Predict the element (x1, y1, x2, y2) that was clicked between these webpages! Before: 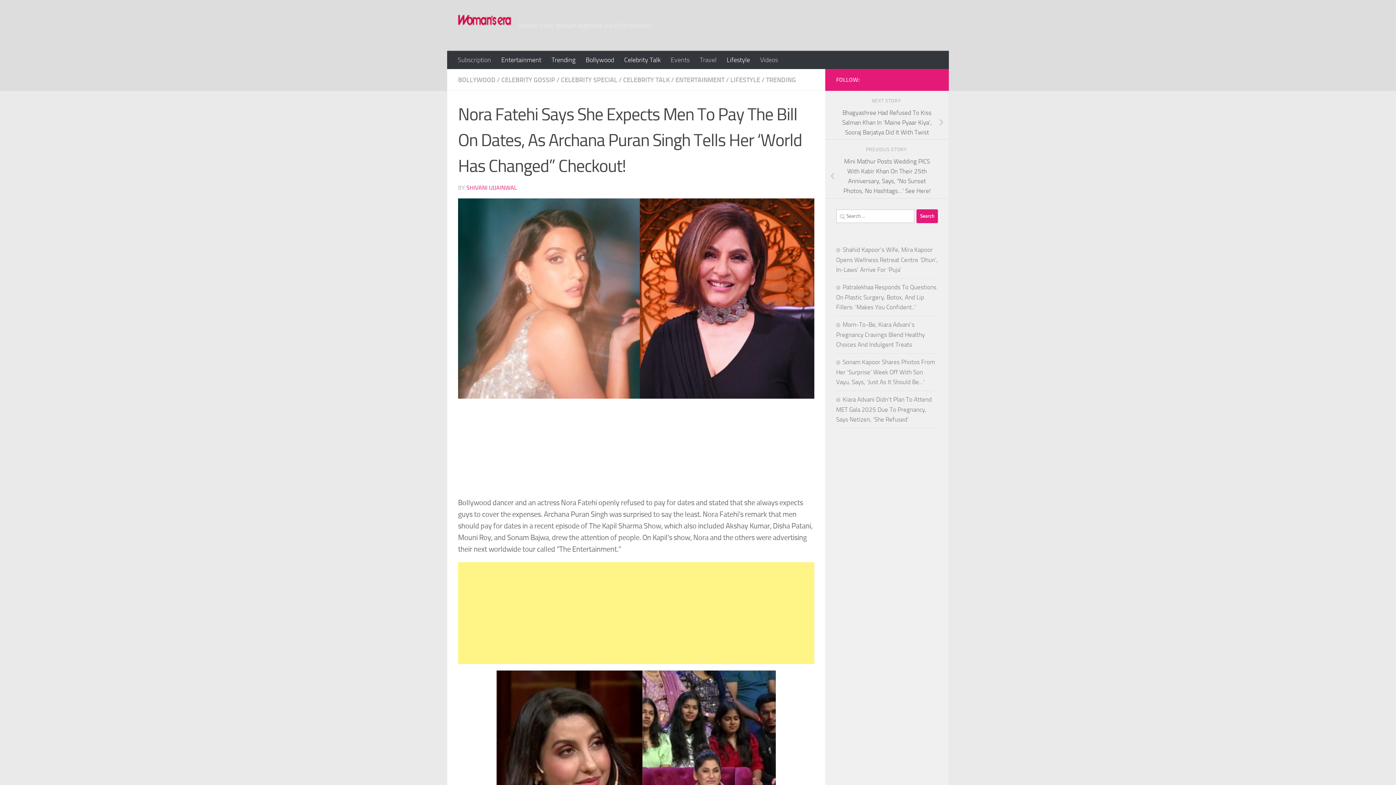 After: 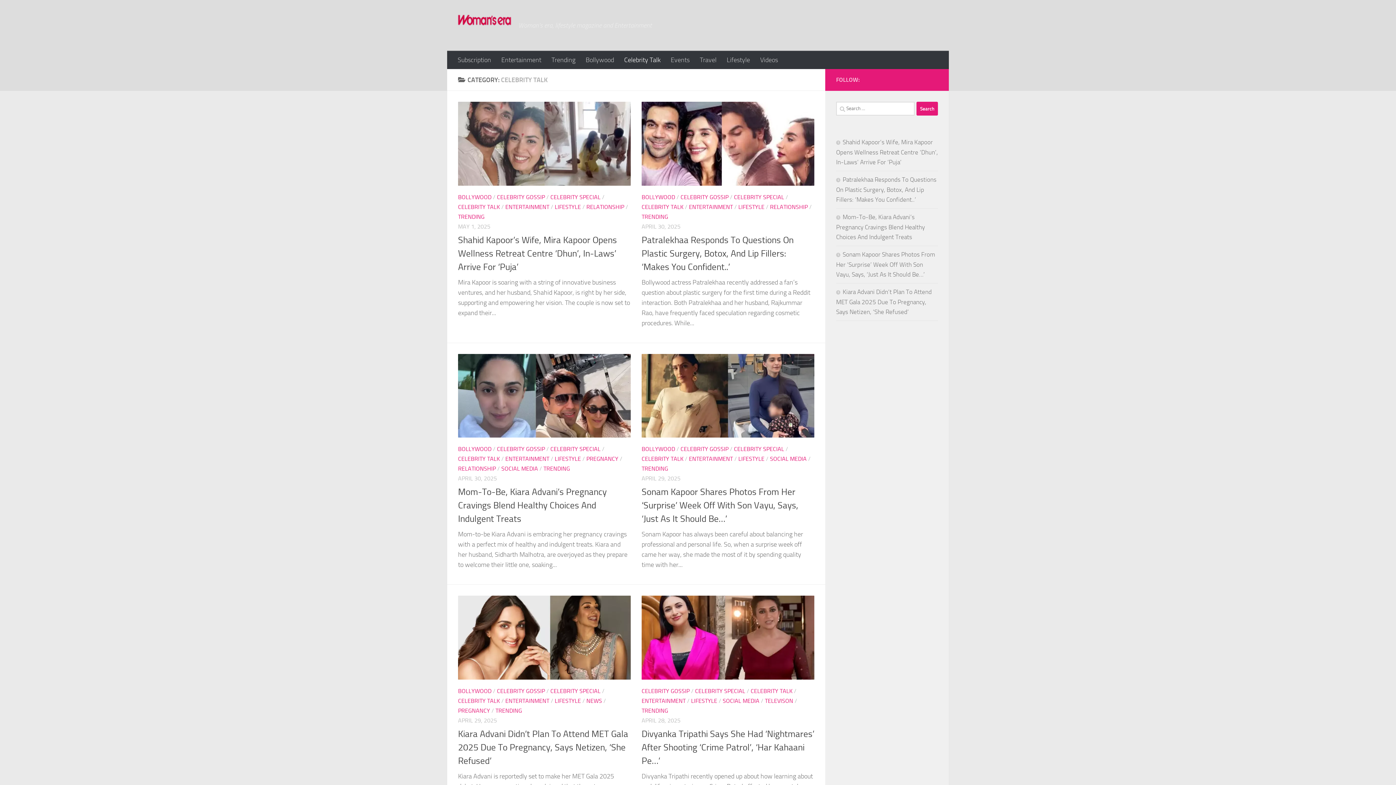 Action: label: CELEBRITY TALK bbox: (623, 76, 669, 84)